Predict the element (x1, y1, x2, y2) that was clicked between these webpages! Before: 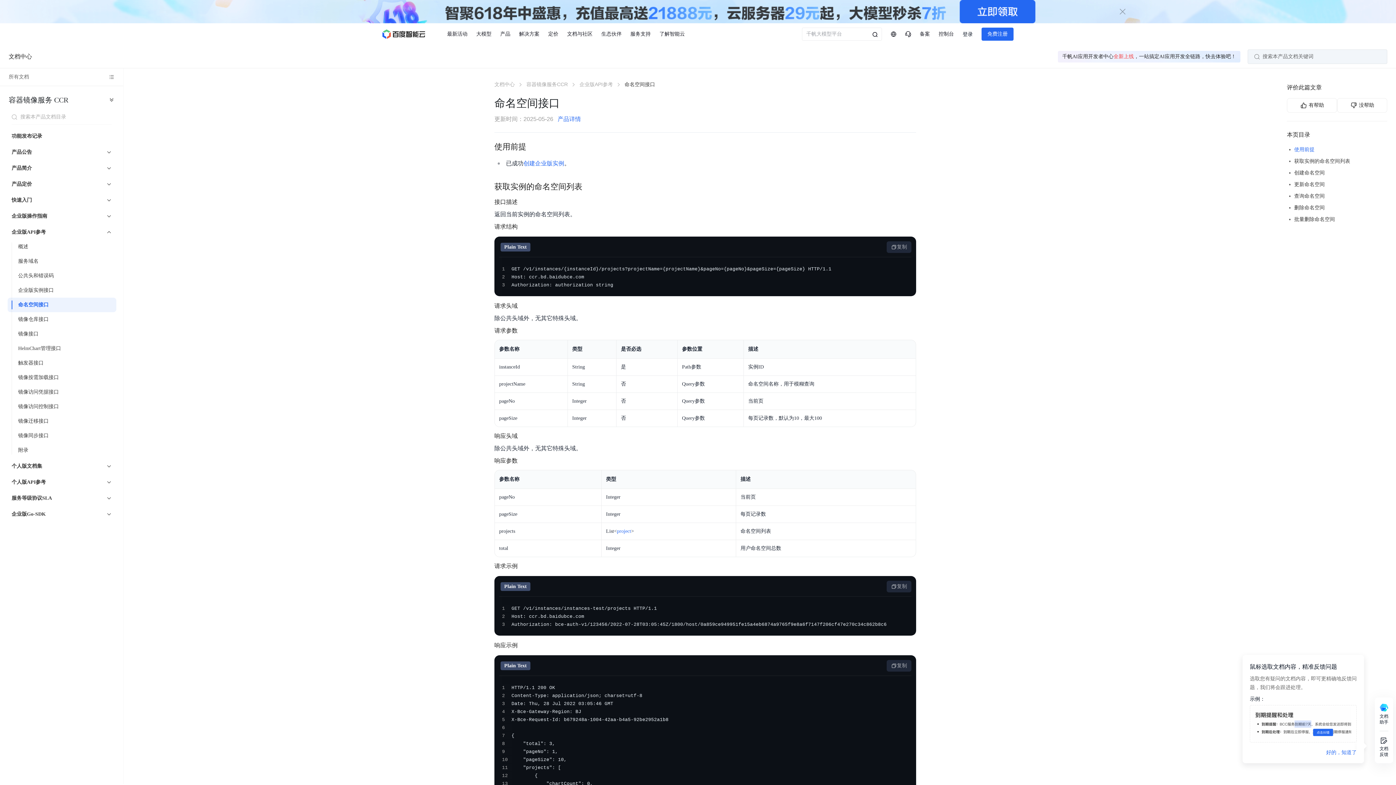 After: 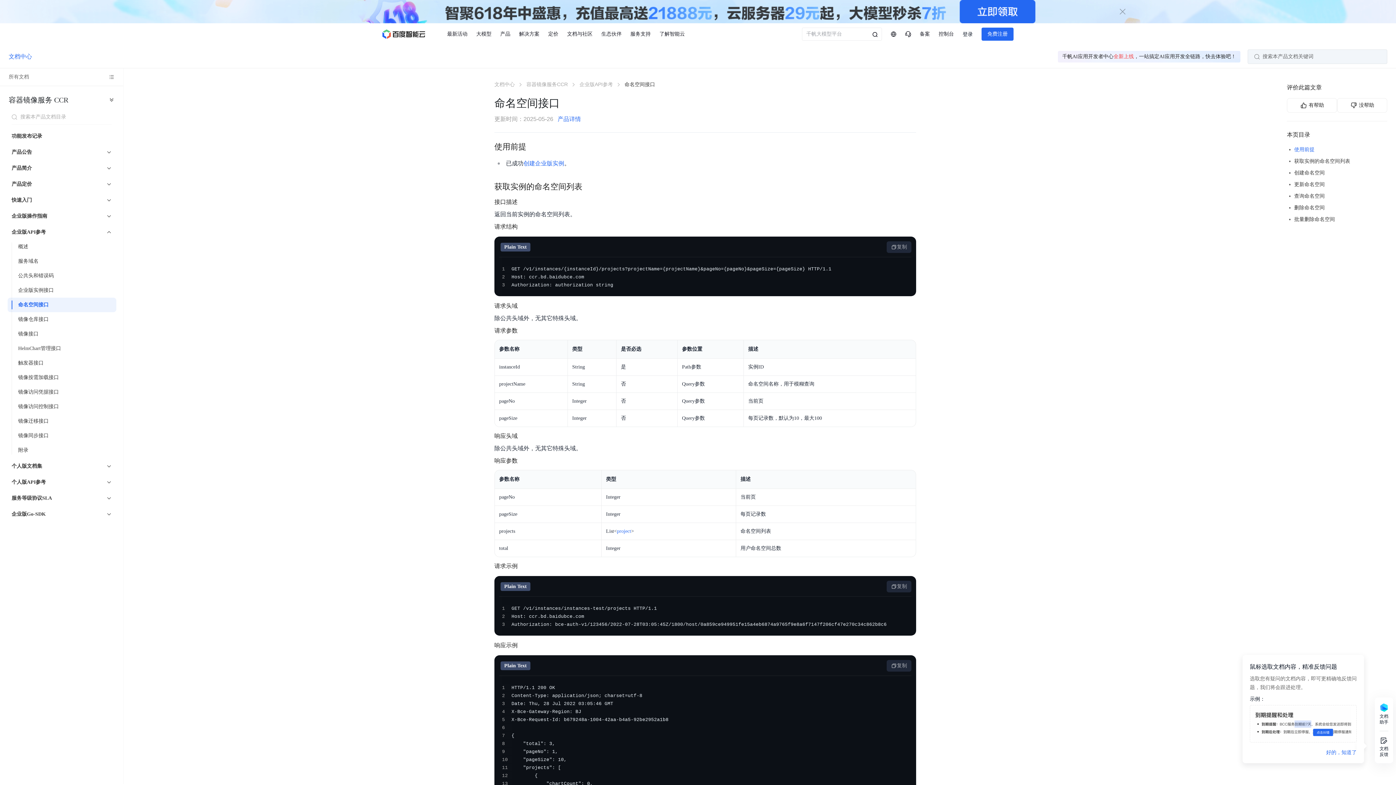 Action: bbox: (8, 53, 32, 59) label: 文档中心